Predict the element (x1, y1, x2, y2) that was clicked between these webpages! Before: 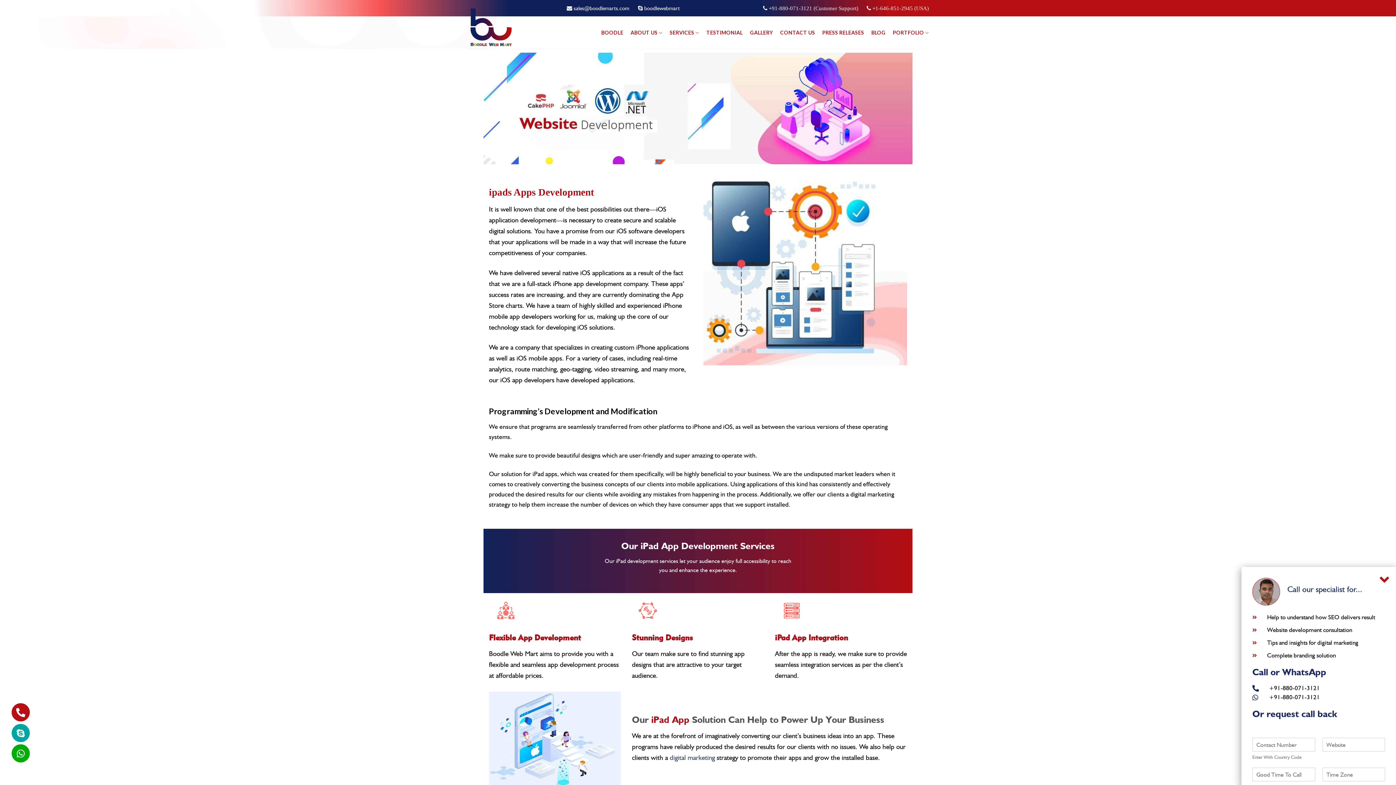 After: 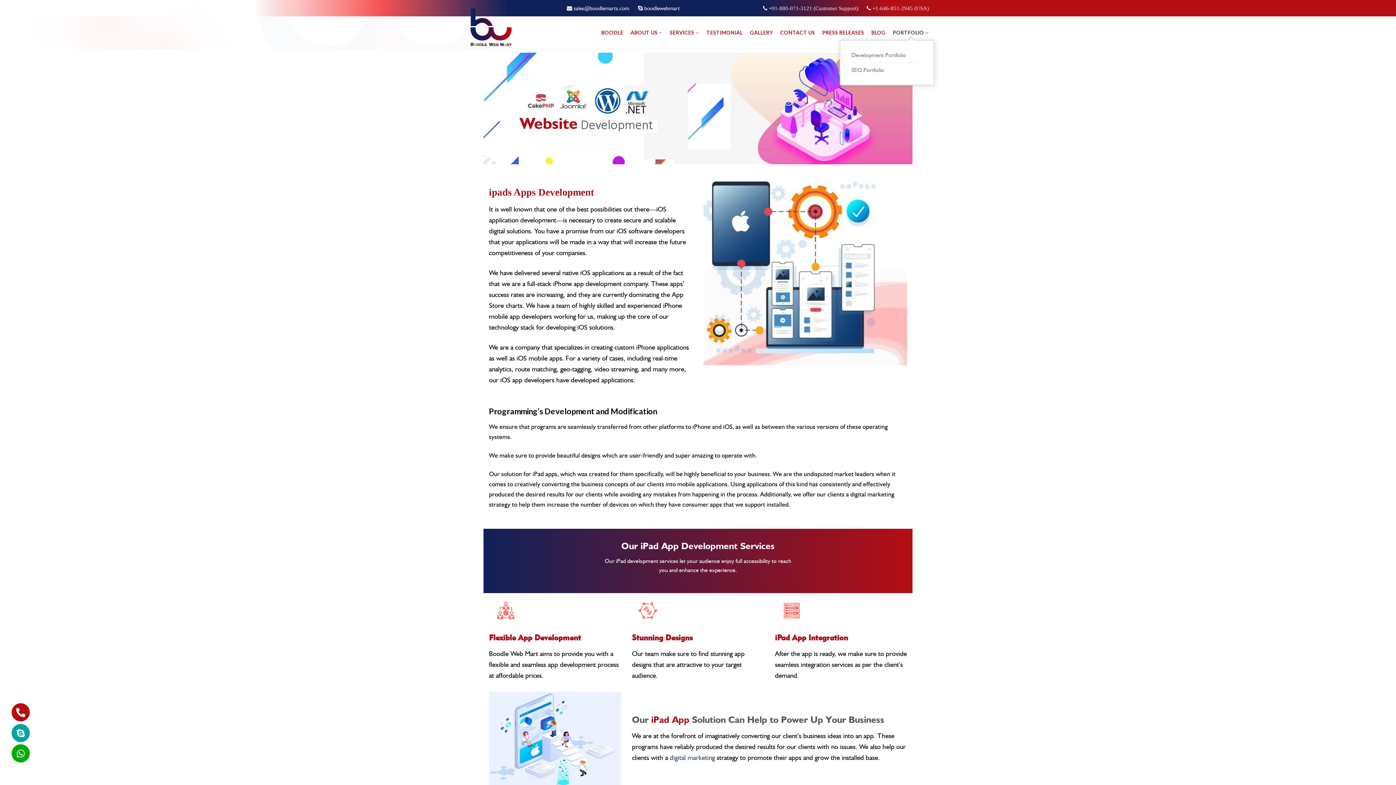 Action: label: PORTFOLIO bbox: (893, 25, 929, 39)